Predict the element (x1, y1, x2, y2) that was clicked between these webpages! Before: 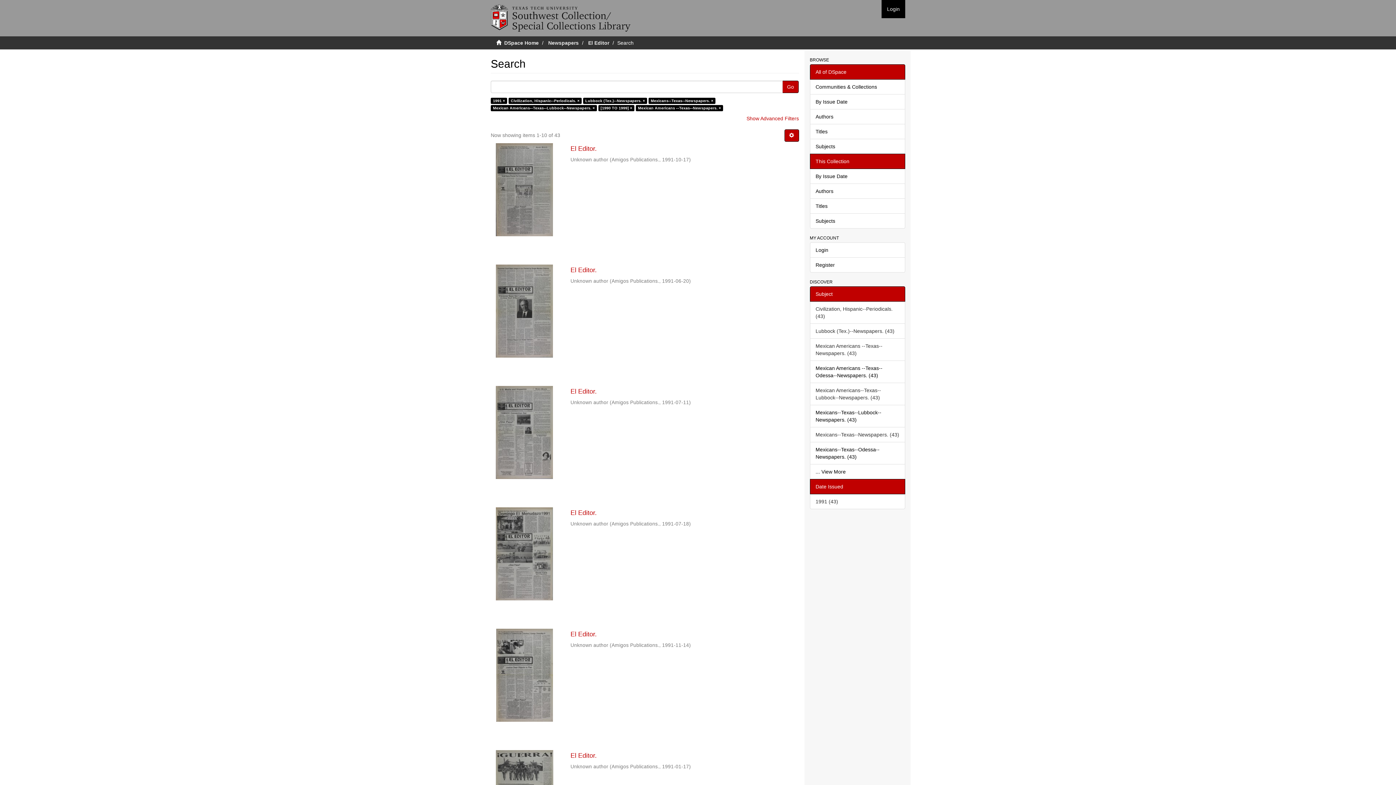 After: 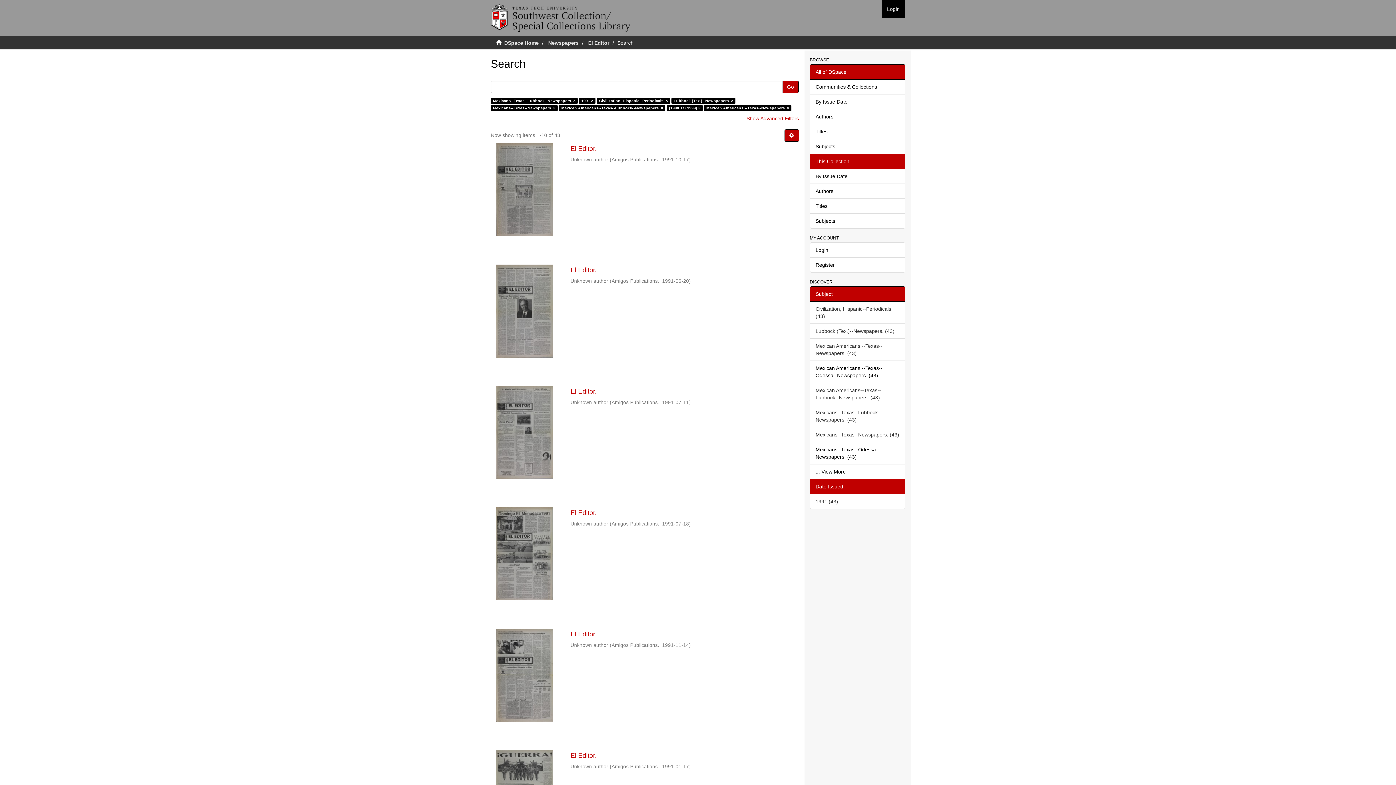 Action: bbox: (810, 405, 905, 427) label: Mexicans--Texas--Lubbock--Newspapers. (43)